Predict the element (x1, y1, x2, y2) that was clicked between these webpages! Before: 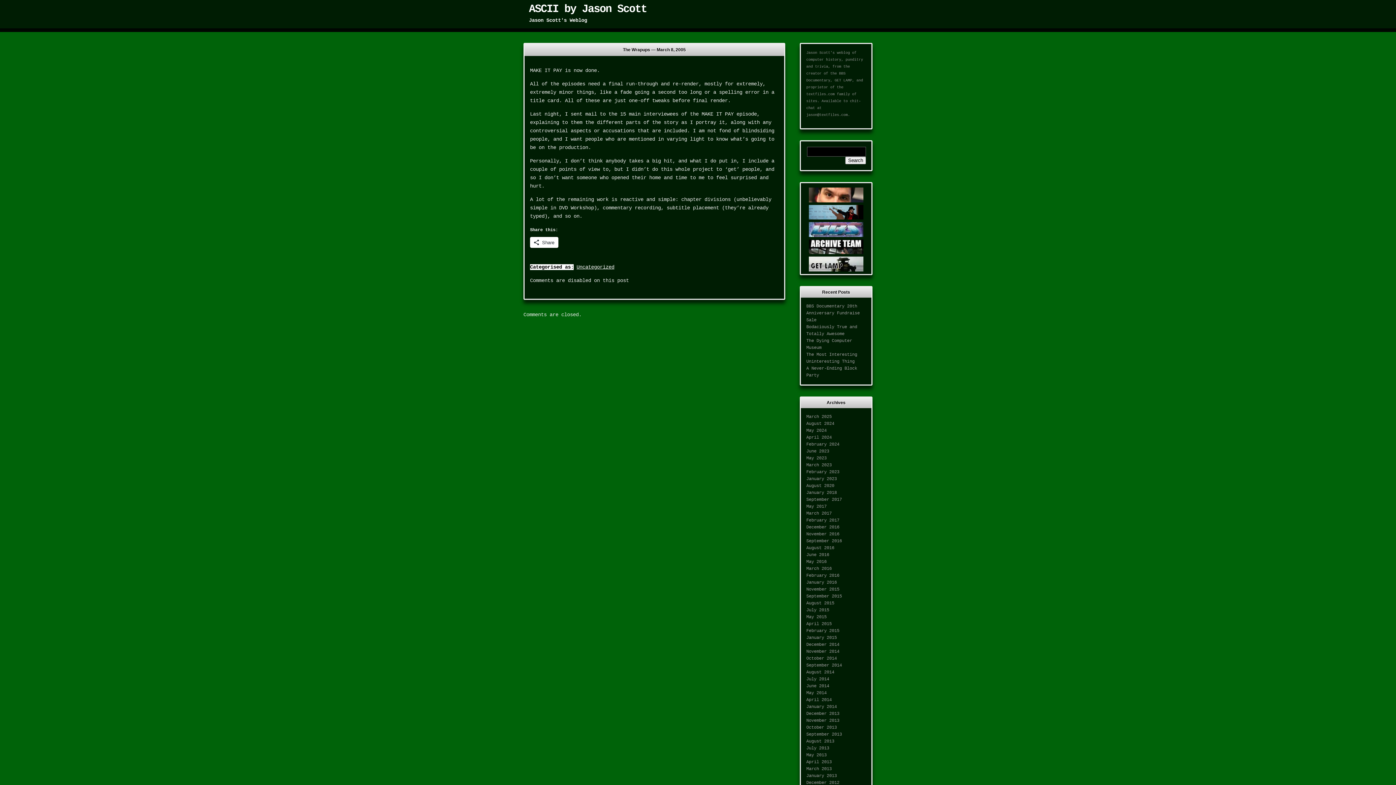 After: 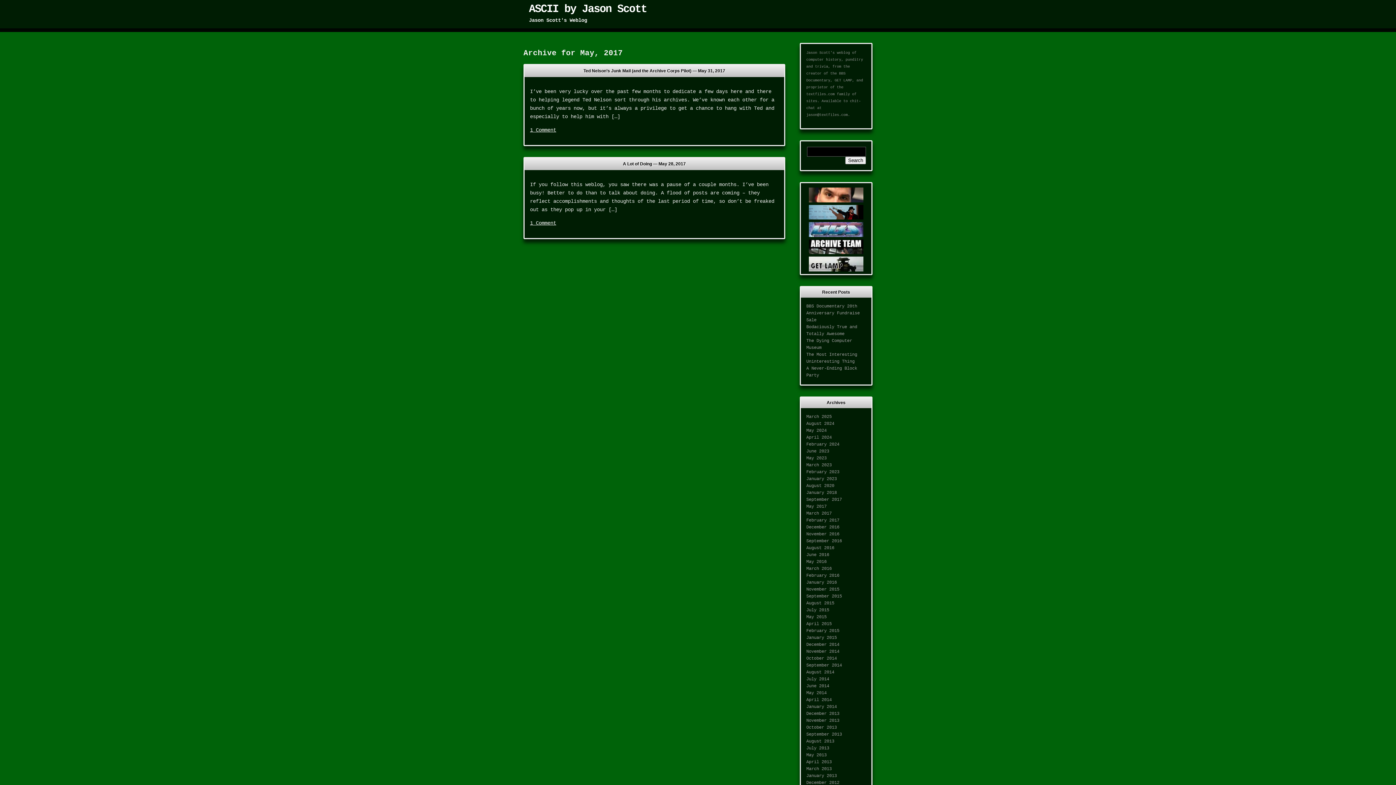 Action: label: May 2017 bbox: (806, 504, 826, 509)